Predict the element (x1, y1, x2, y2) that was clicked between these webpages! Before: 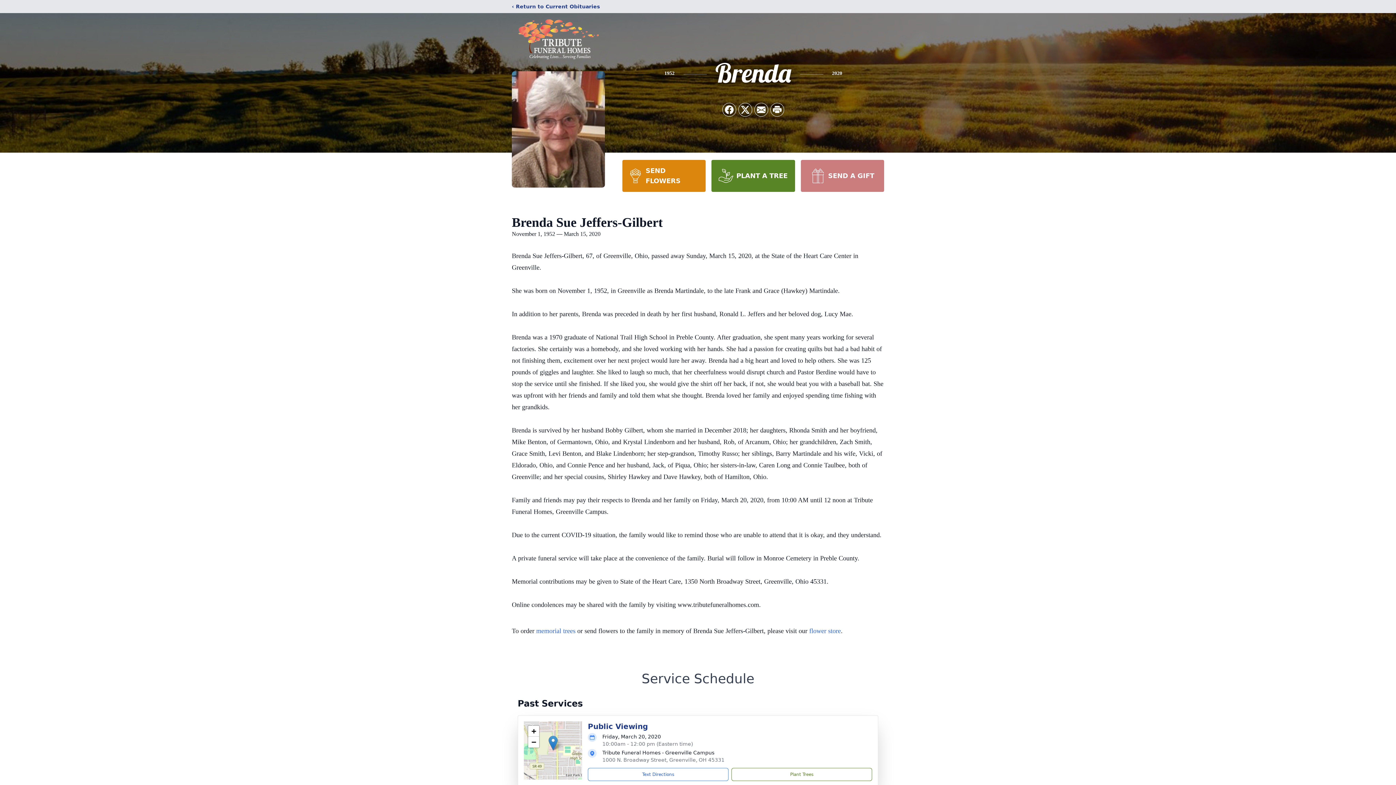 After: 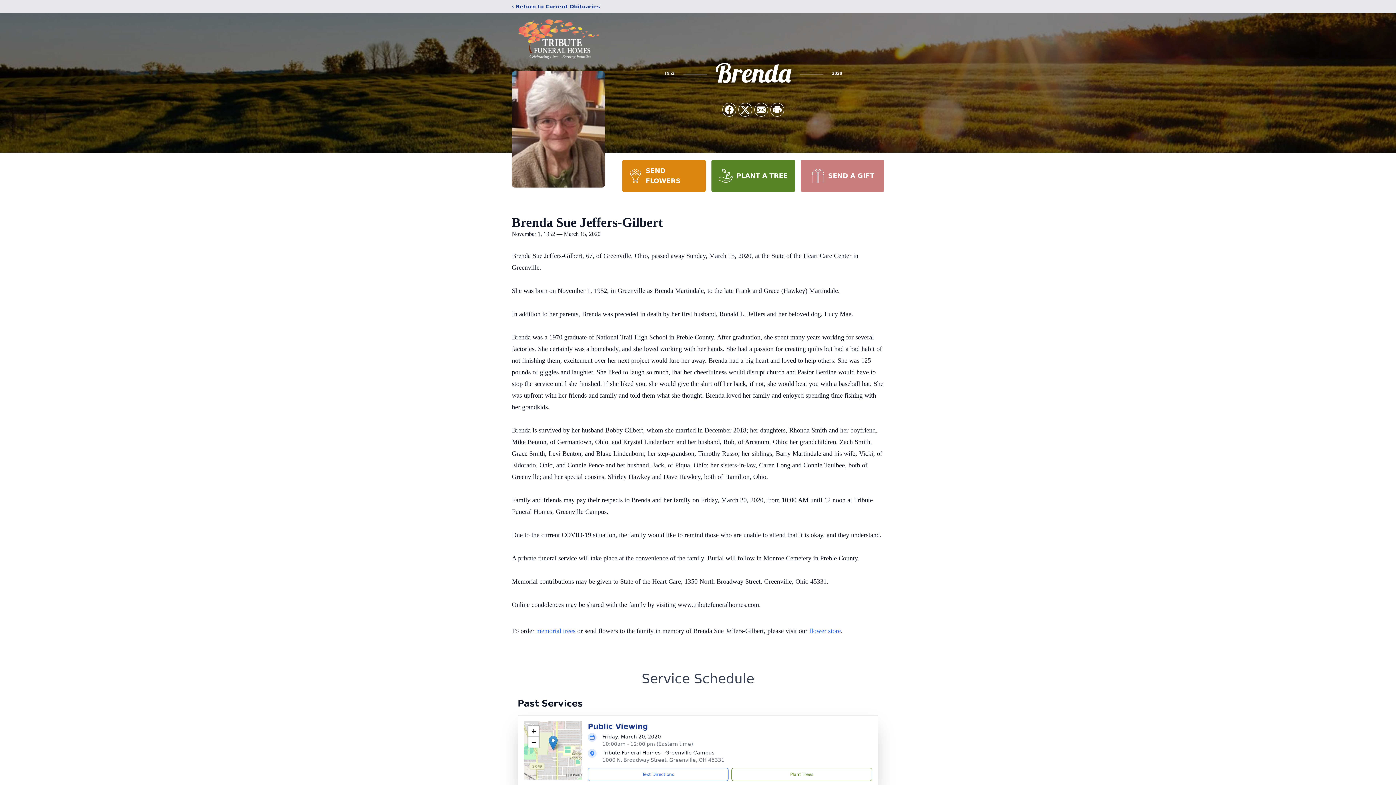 Action: label: SEND A GIFT bbox: (800, 160, 884, 192)